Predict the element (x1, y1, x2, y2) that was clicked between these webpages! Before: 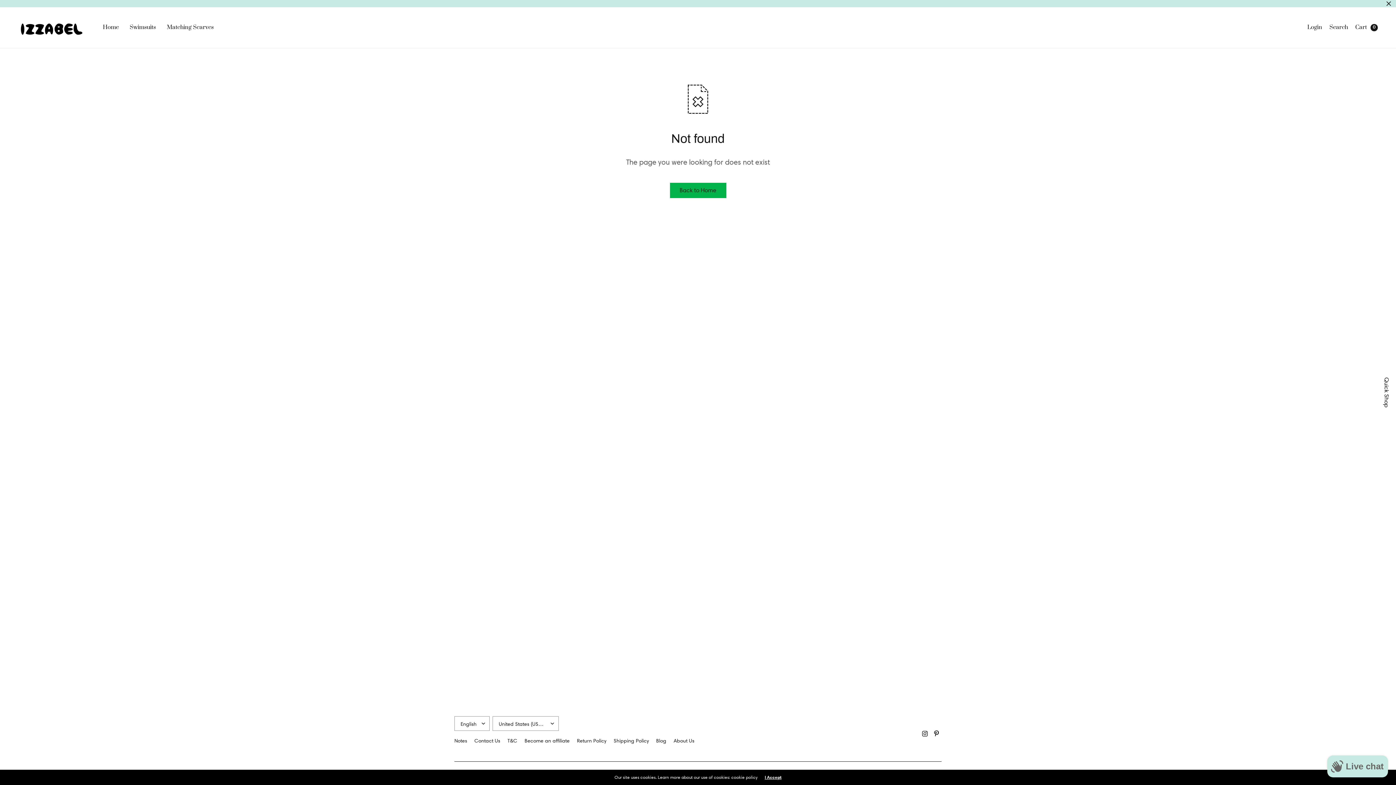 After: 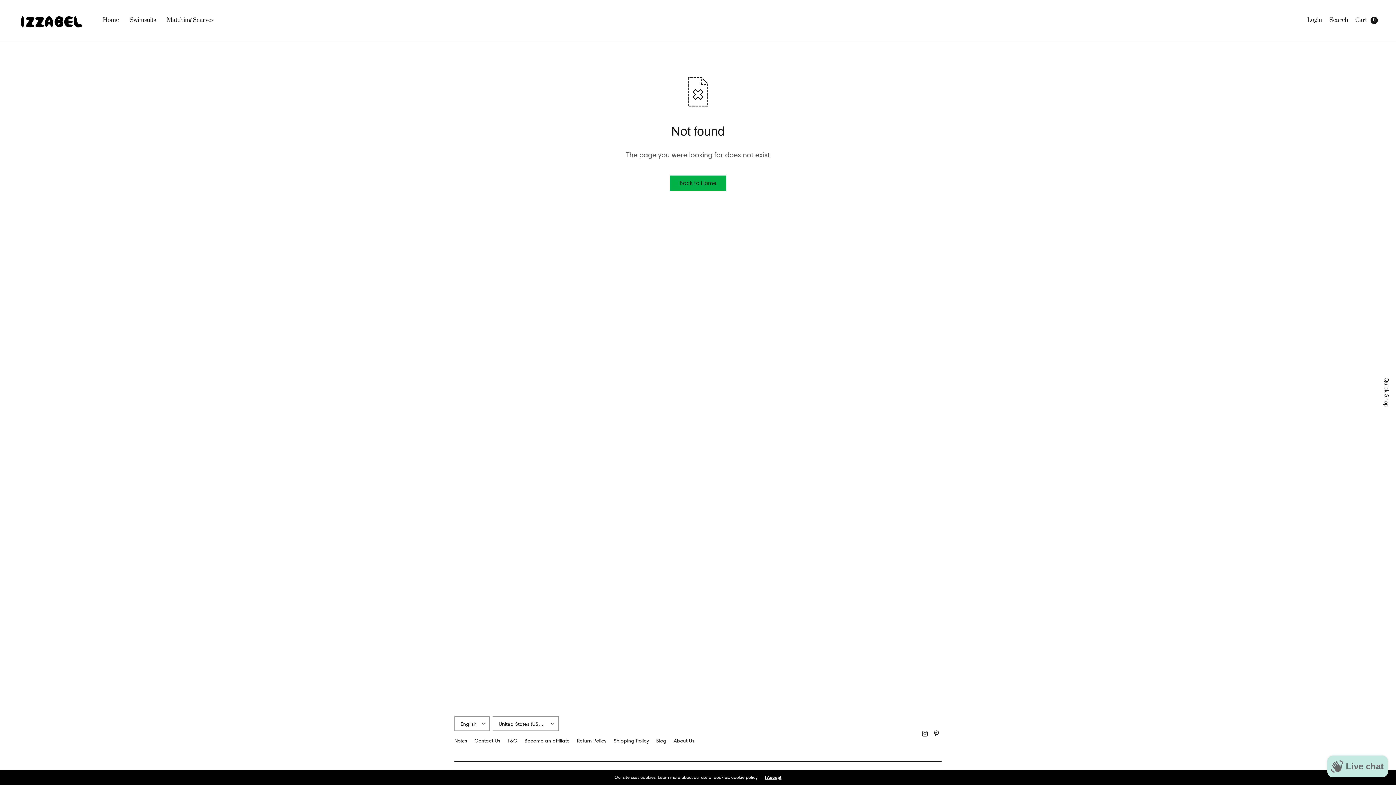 Action: bbox: (1381, -3, 1396, 10)